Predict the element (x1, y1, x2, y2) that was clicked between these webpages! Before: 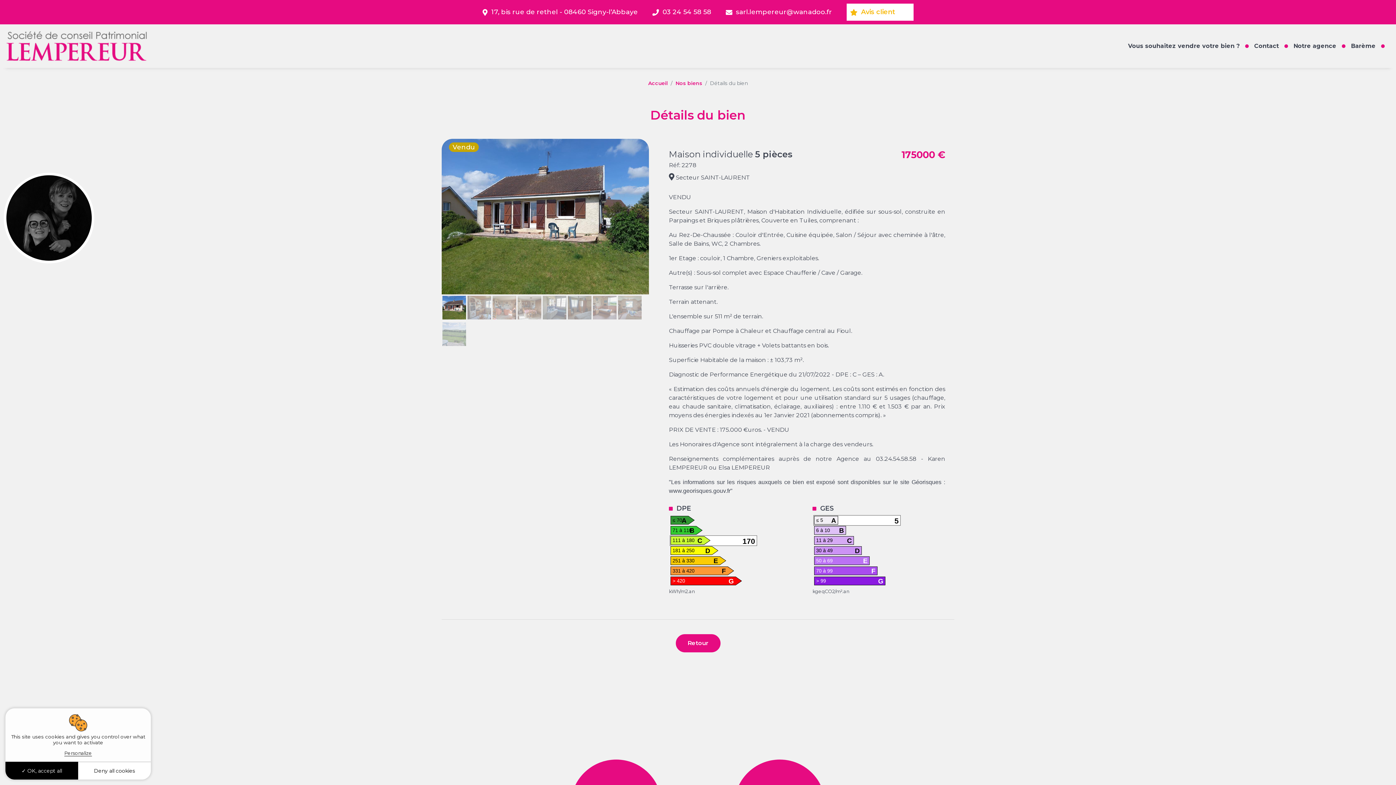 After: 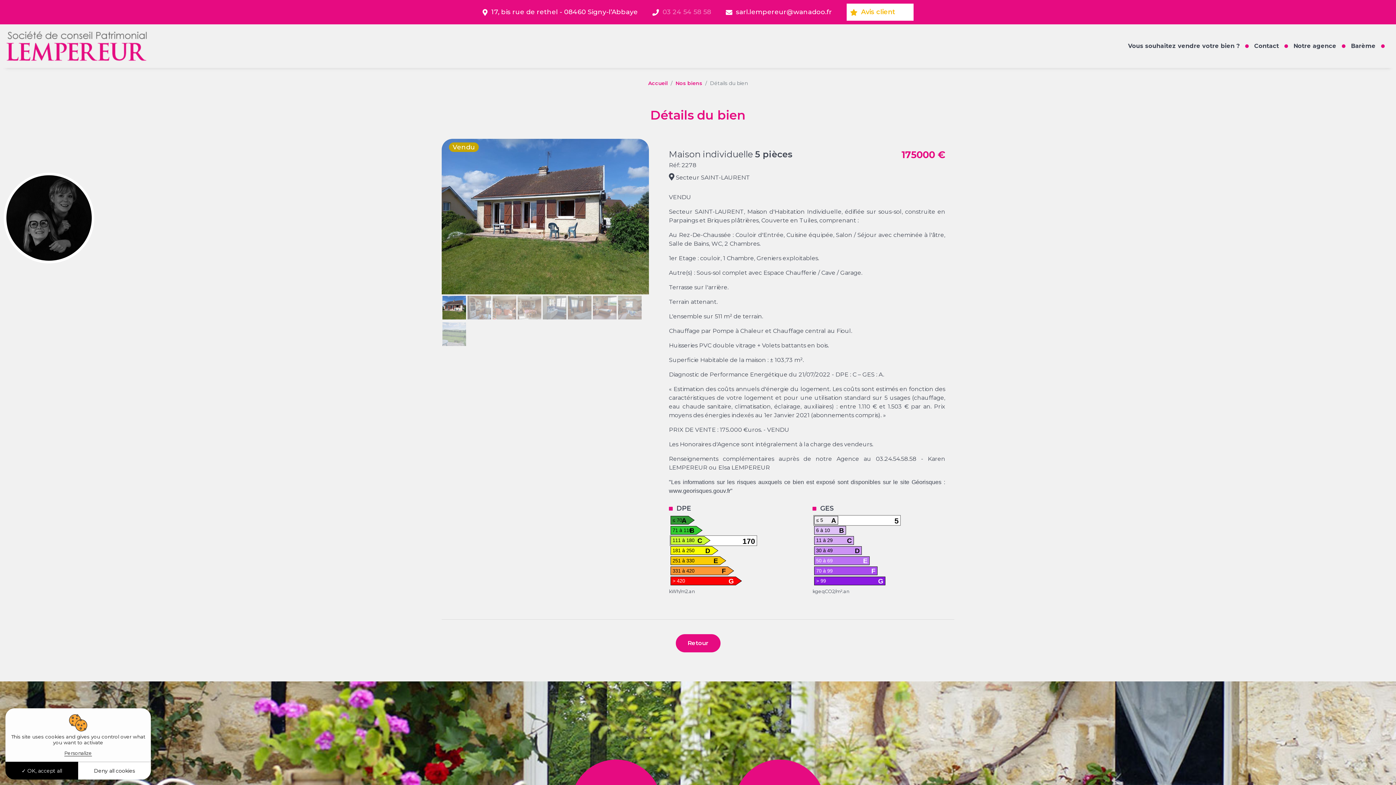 Action: label: 03 24 54 58 58 bbox: (662, 7, 711, 17)